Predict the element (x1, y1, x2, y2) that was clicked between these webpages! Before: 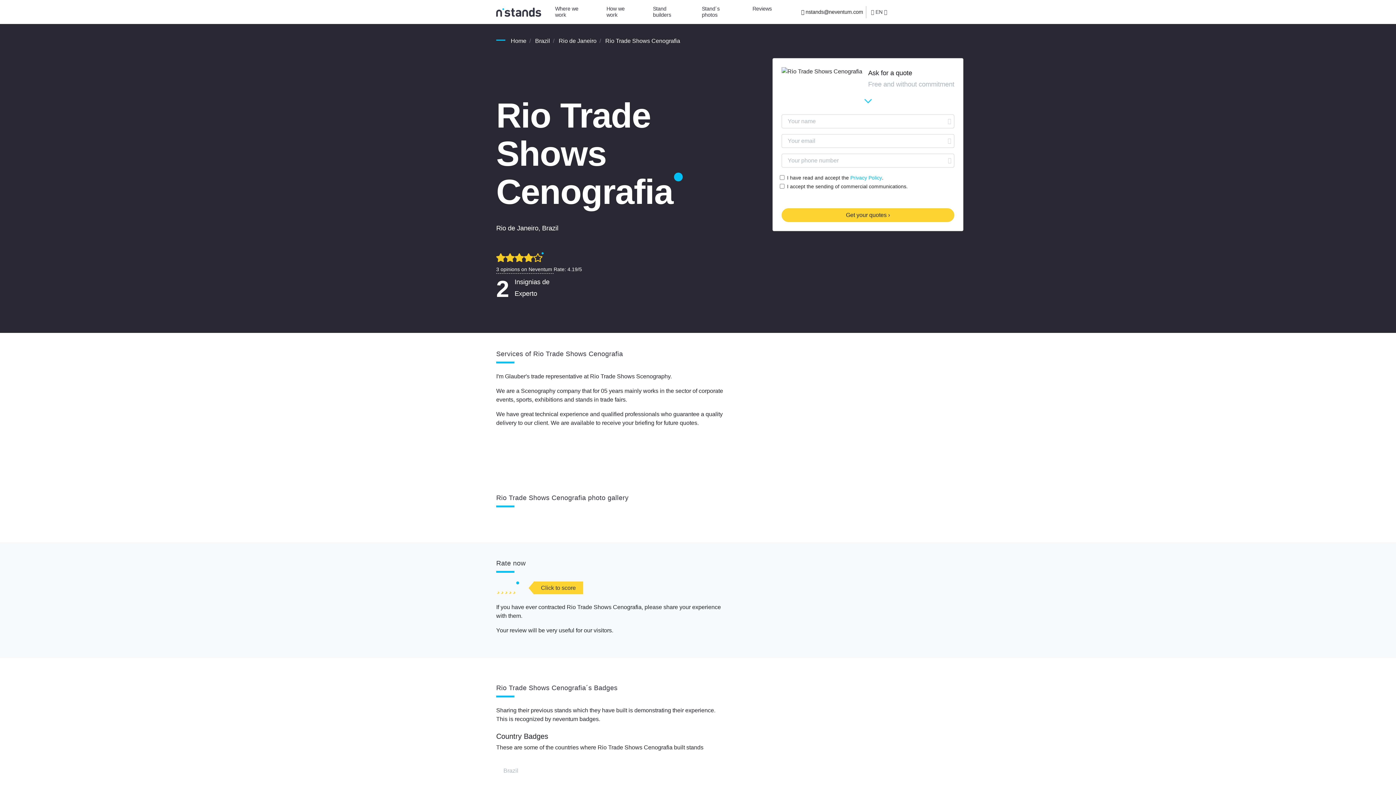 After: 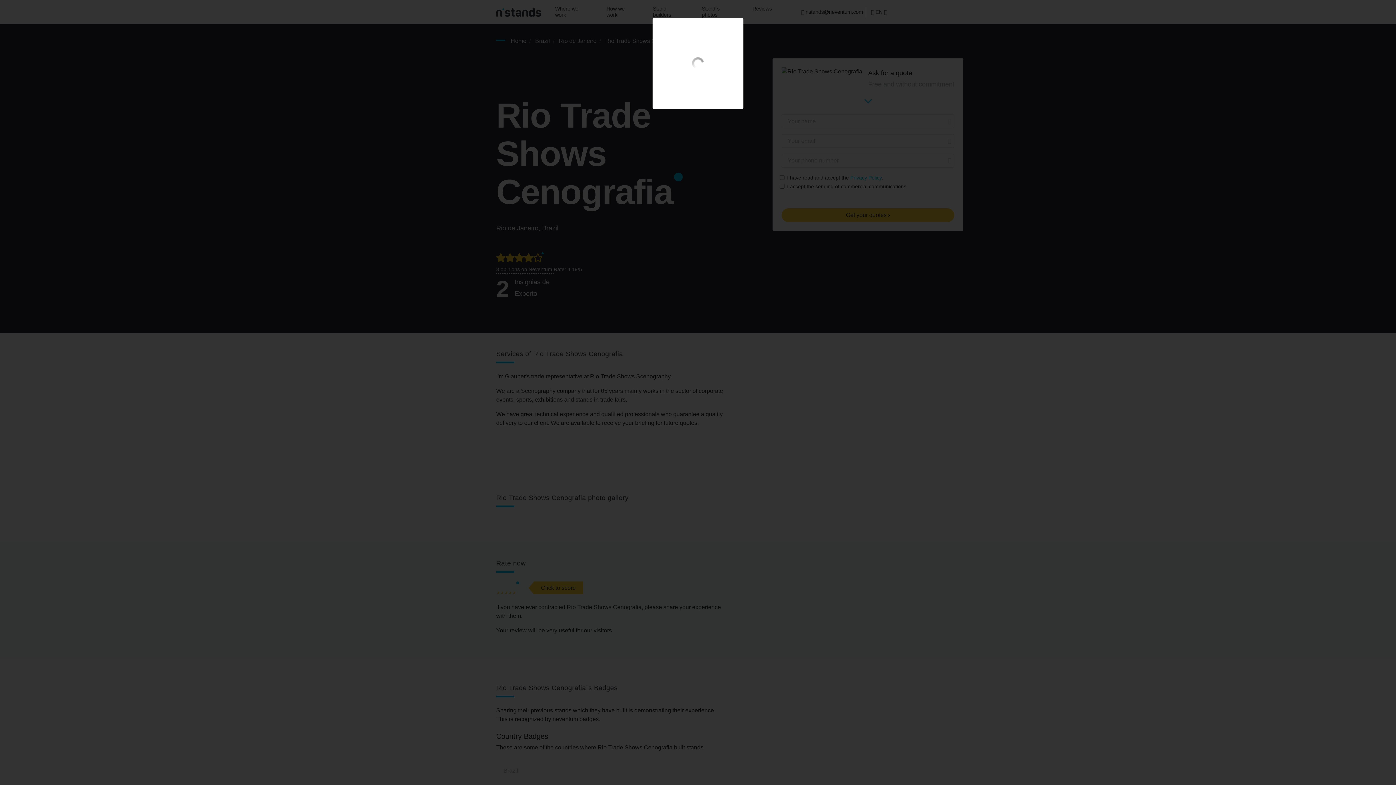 Action: bbox: (673, 517, 675, 523) label:  